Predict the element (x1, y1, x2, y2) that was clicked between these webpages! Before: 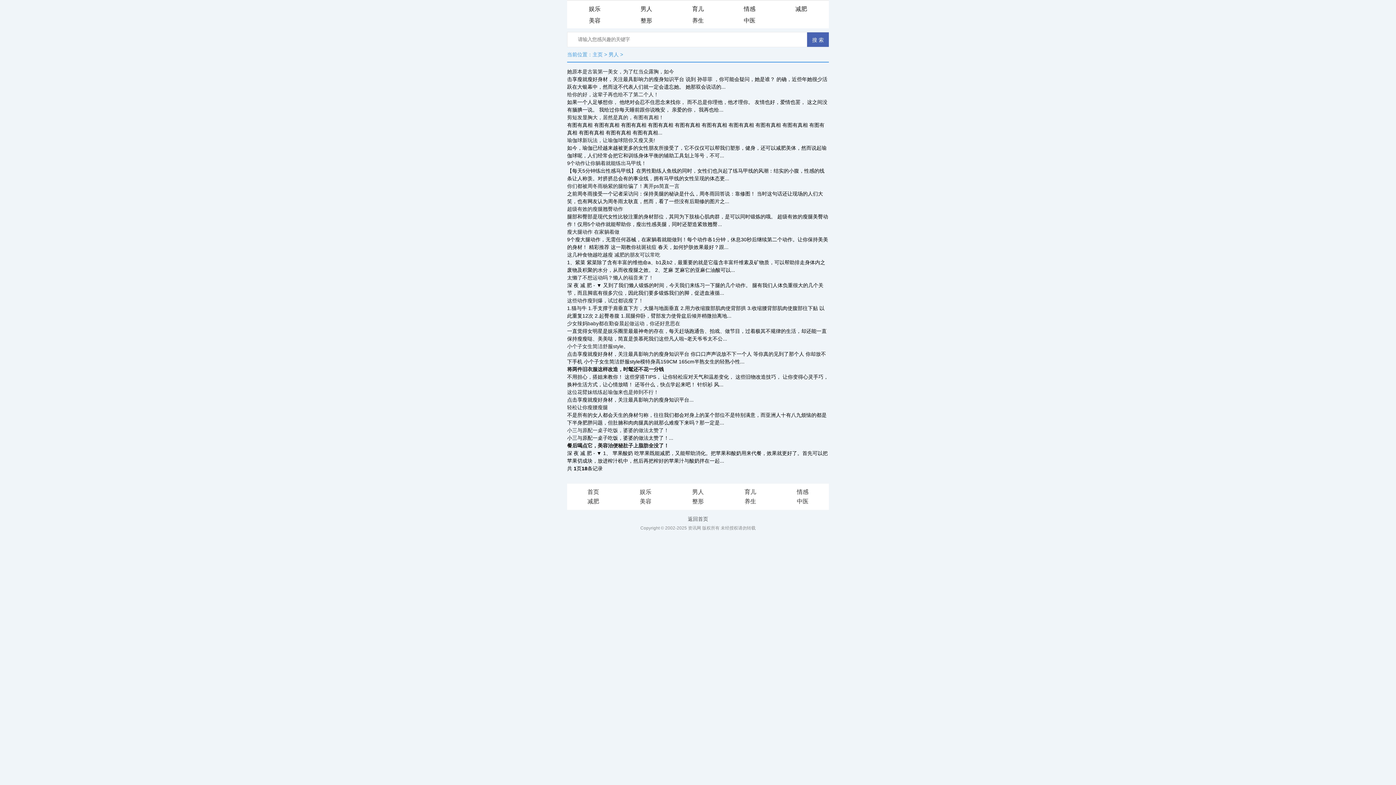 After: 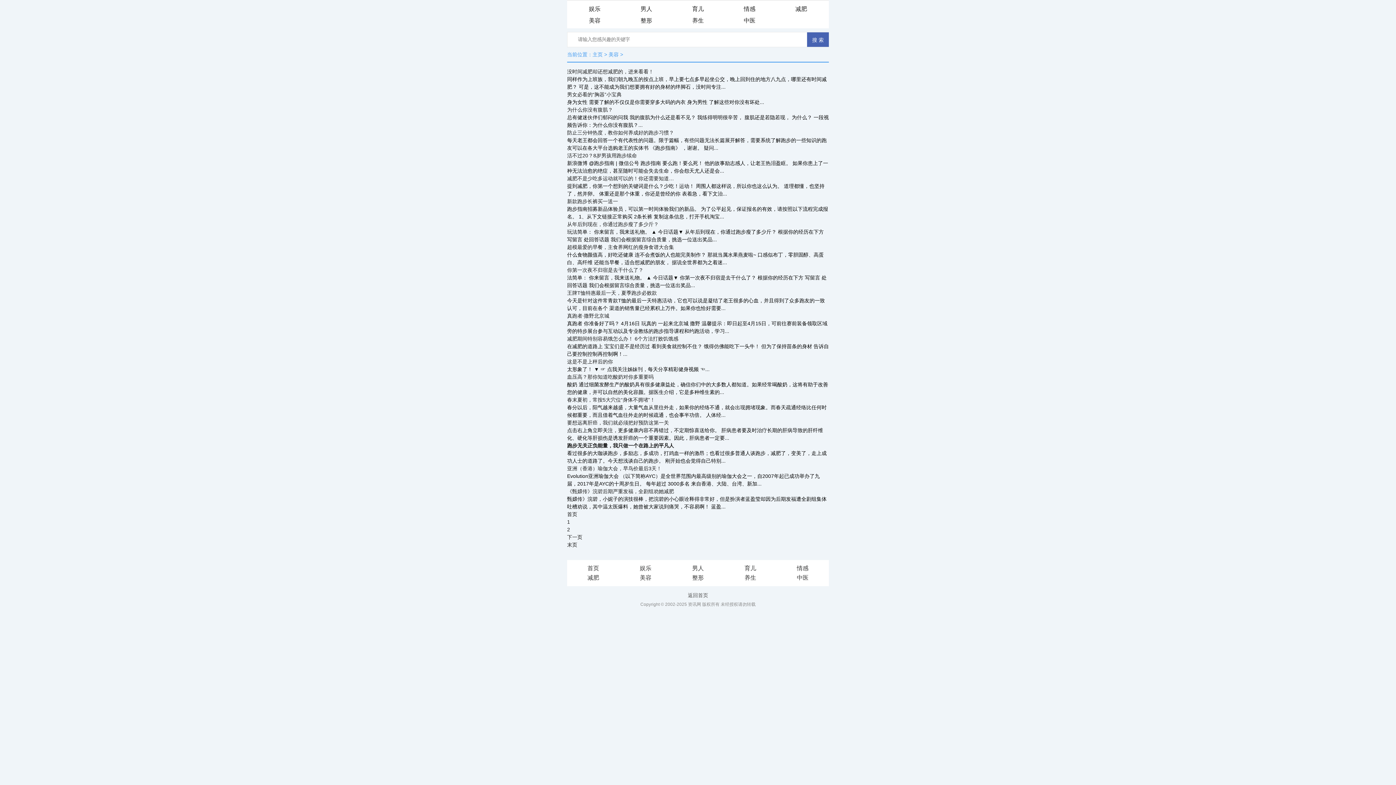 Action: bbox: (640, 498, 651, 504) label: 美容